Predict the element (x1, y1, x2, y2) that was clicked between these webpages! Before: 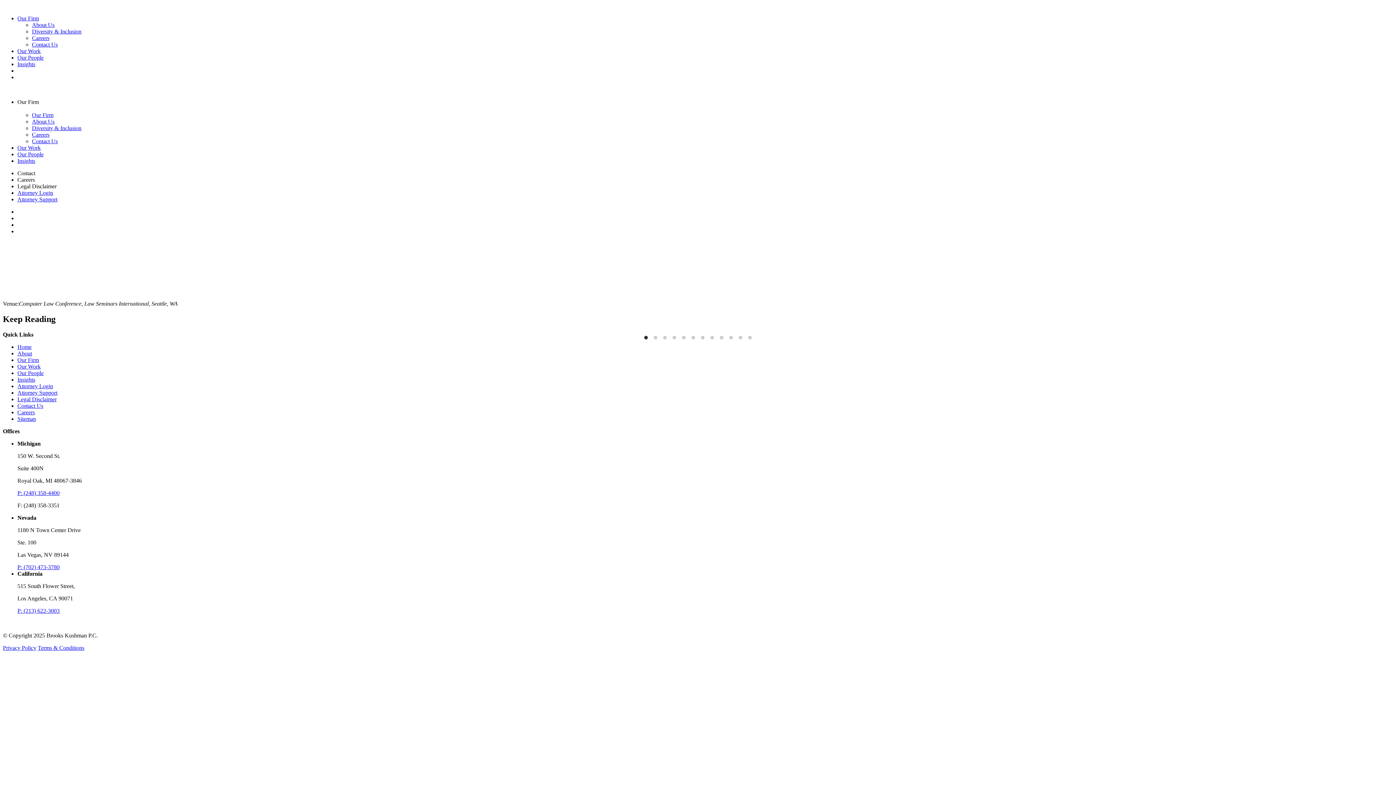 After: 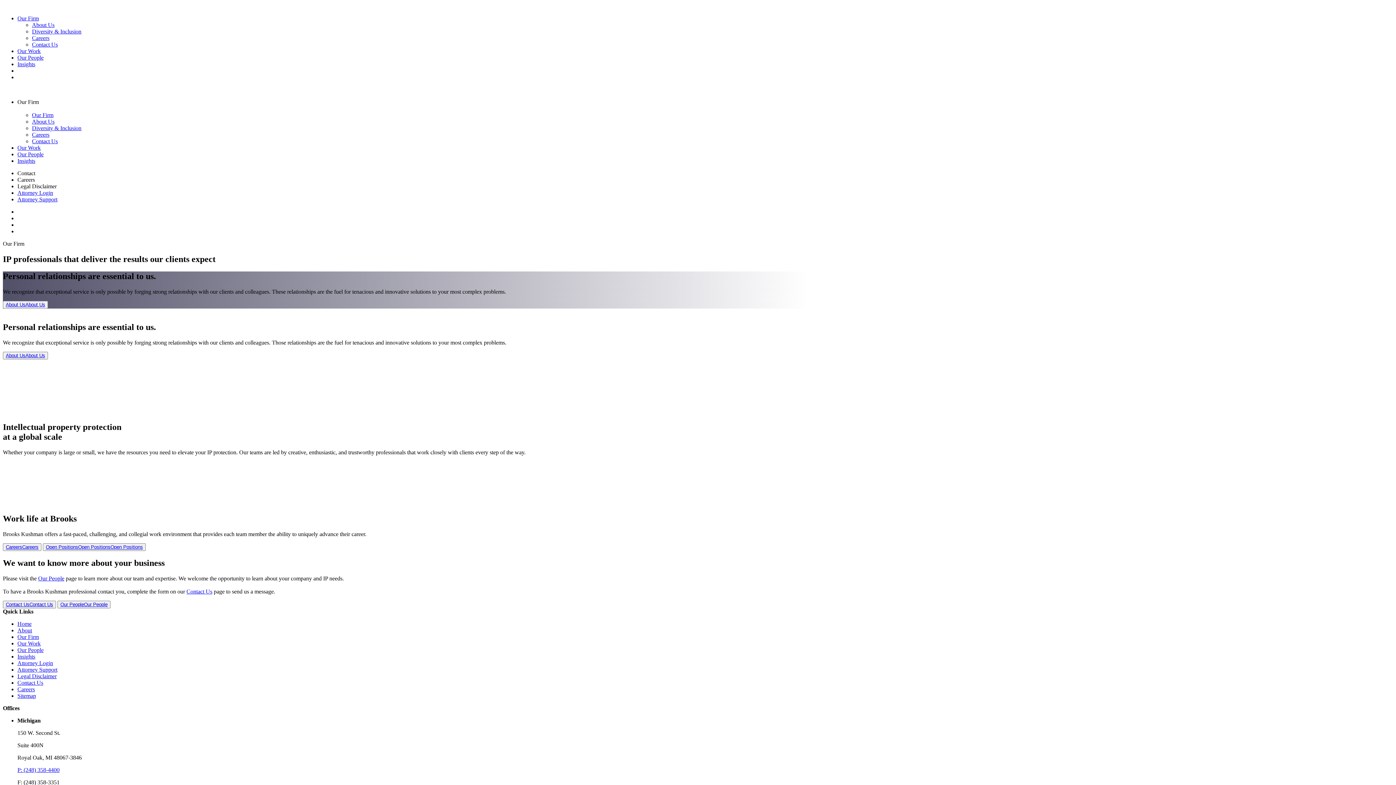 Action: bbox: (32, 112, 53, 118) label: Our Firm